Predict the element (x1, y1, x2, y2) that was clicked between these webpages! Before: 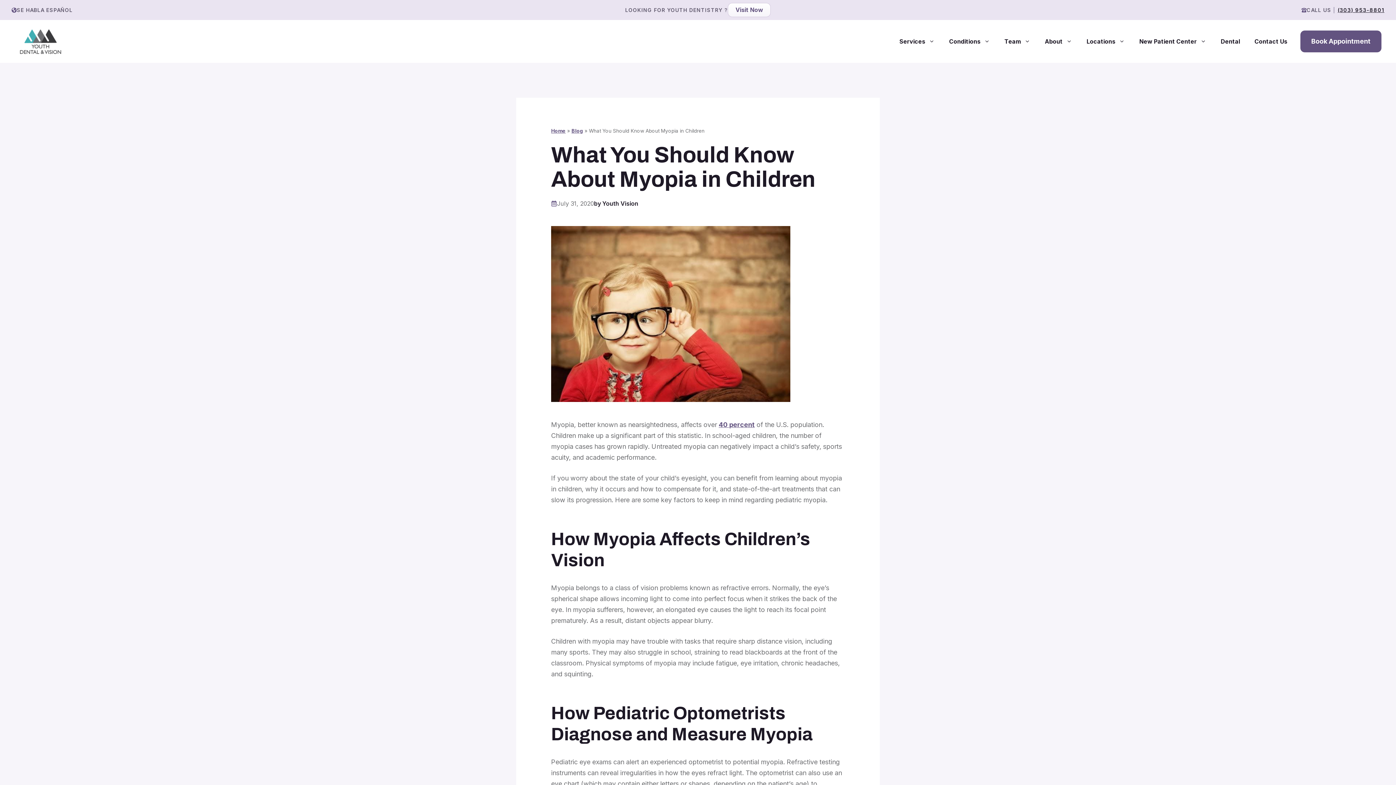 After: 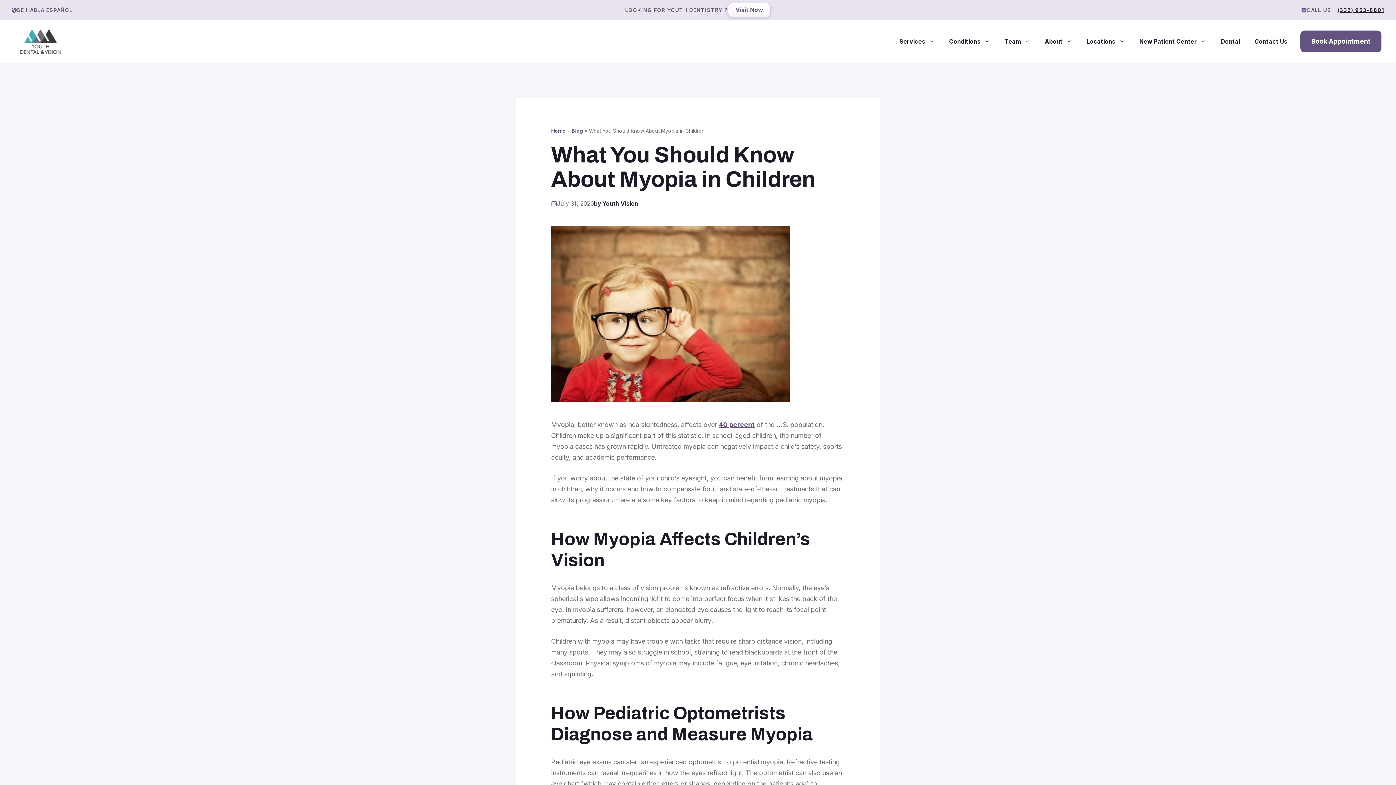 Action: bbox: (728, 2, 770, 17) label: Visit Now